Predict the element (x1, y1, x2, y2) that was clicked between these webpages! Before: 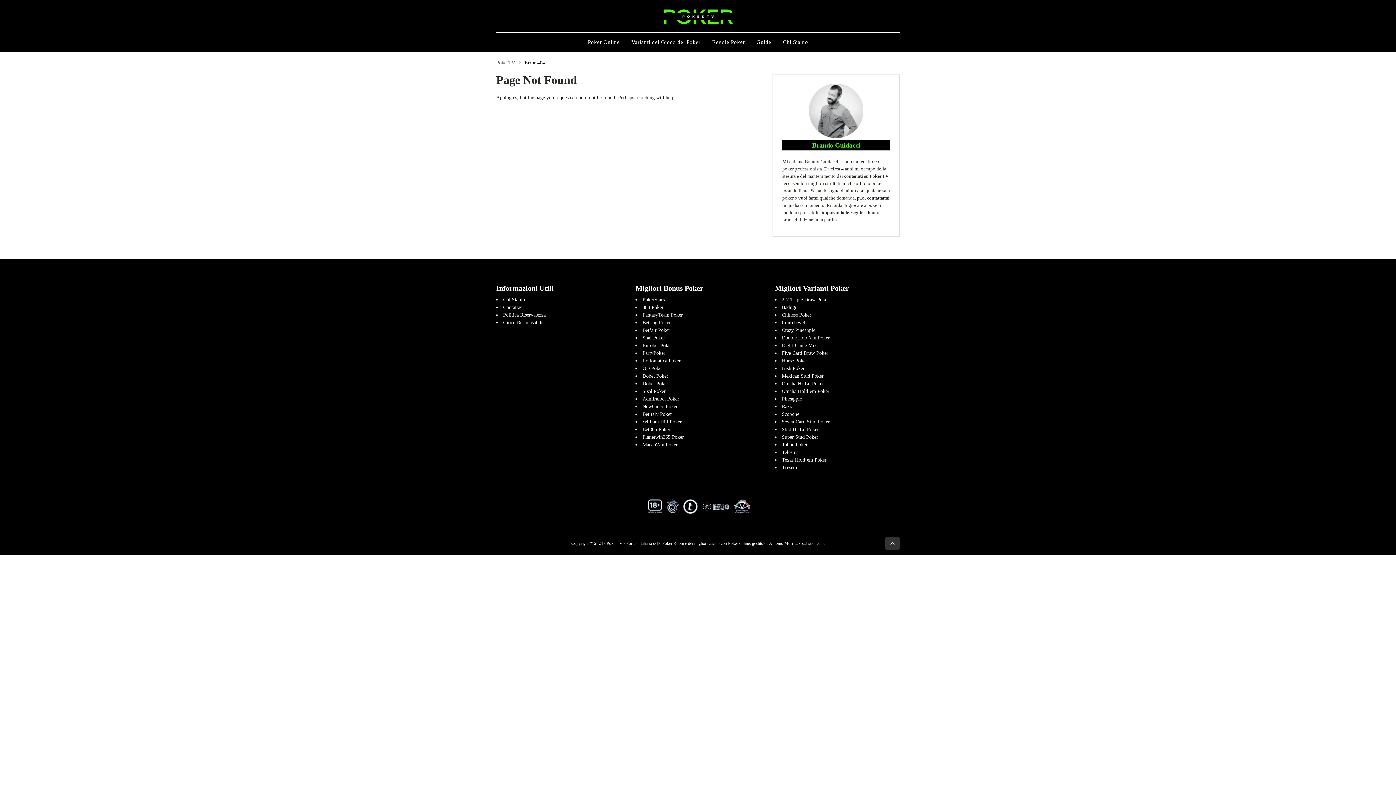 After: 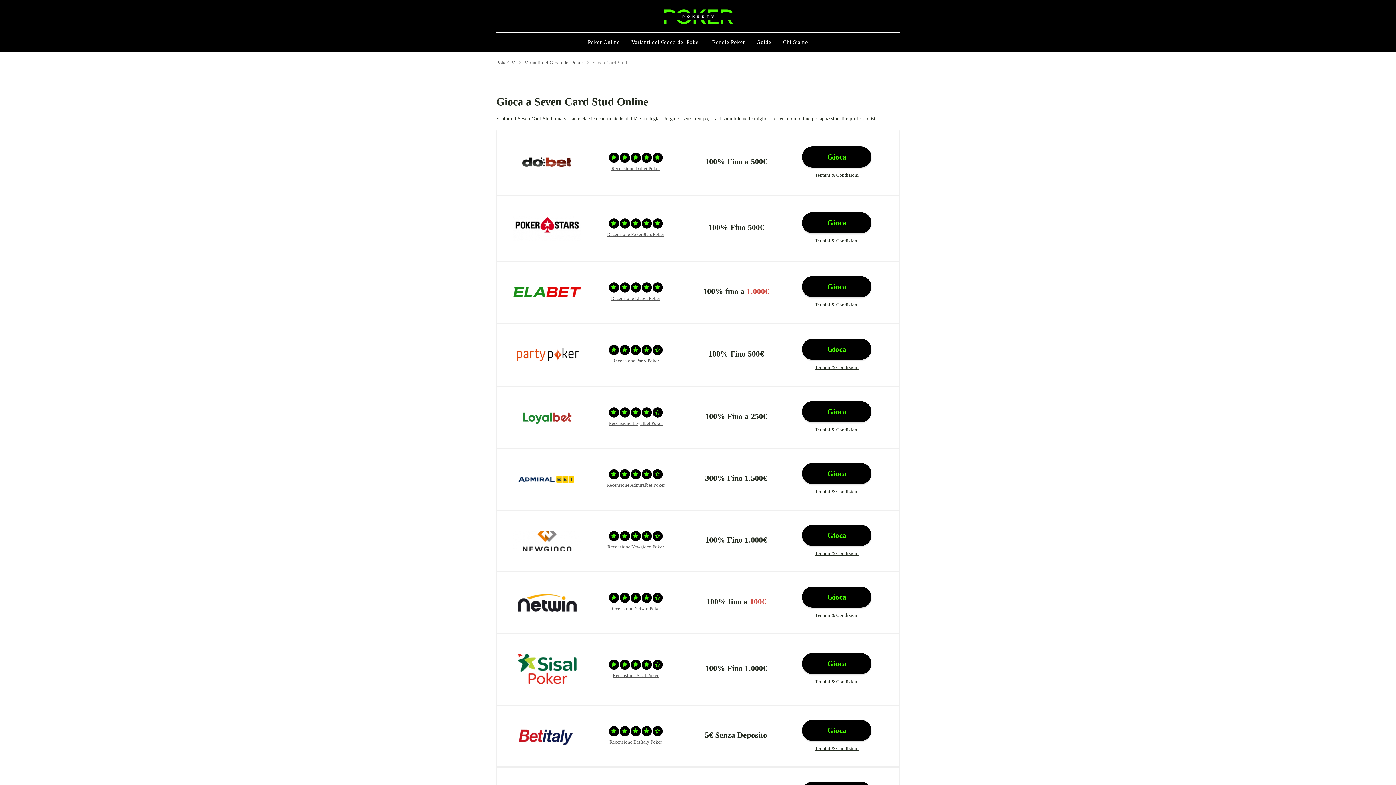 Action: bbox: (782, 419, 830, 424) label: Seven Card Stud Poker